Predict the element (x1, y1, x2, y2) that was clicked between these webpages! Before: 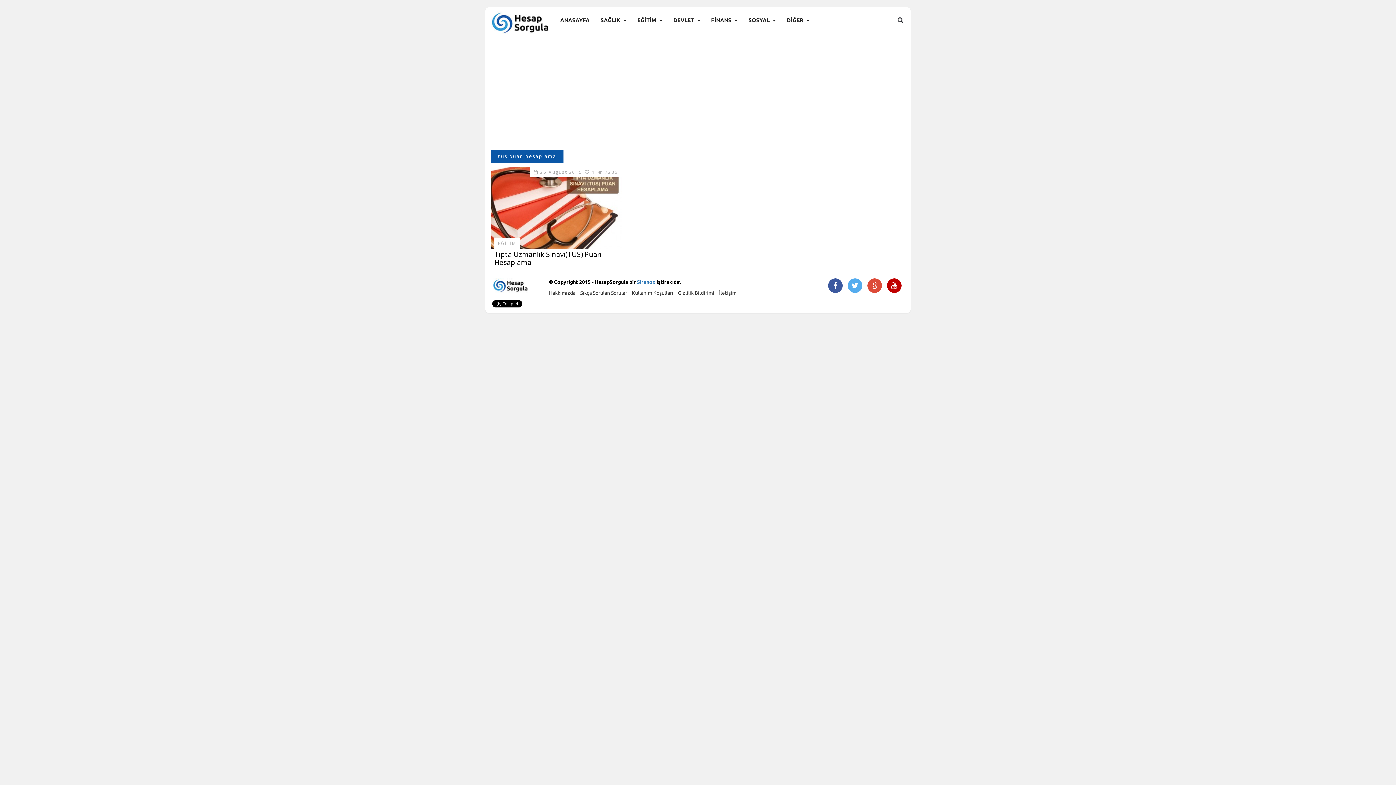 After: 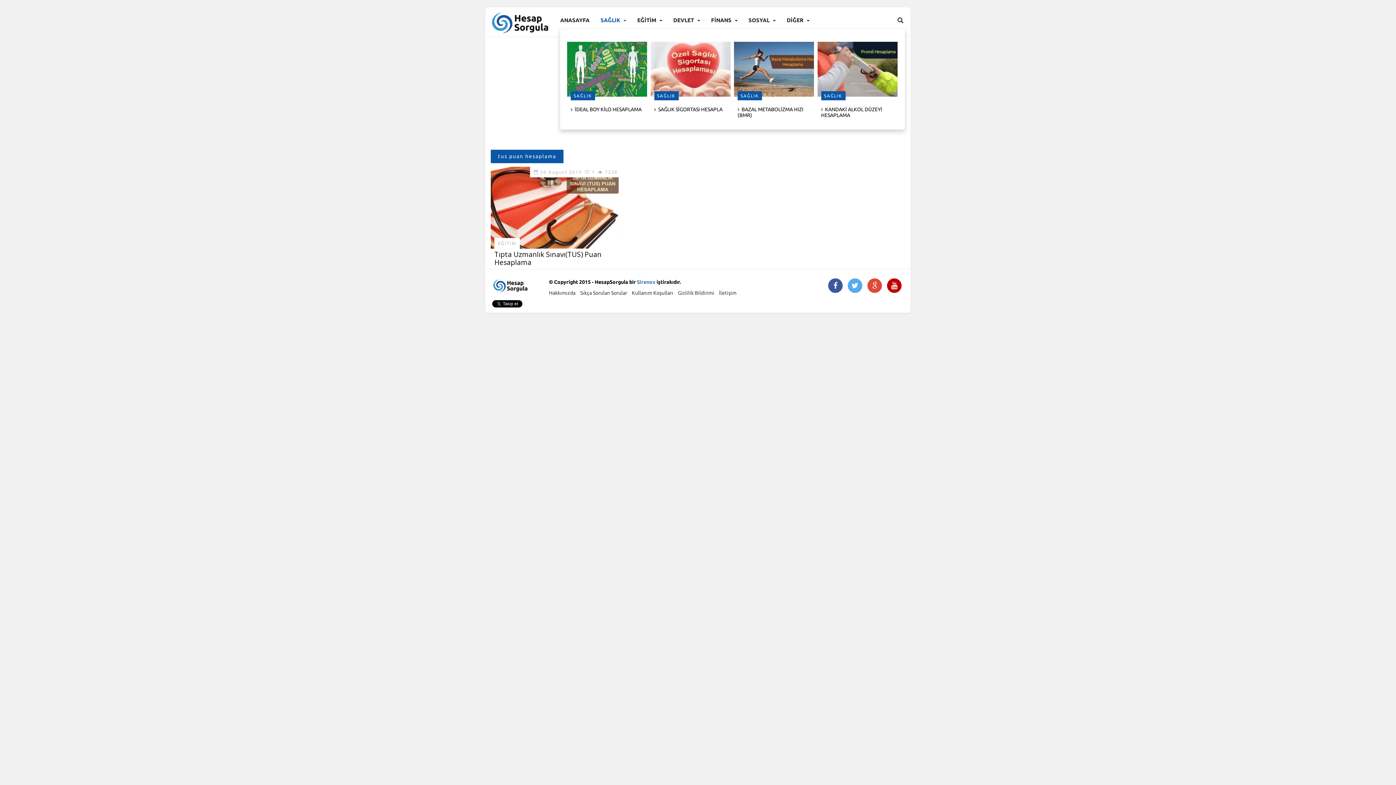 Action: bbox: (622, 11, 632, 28)